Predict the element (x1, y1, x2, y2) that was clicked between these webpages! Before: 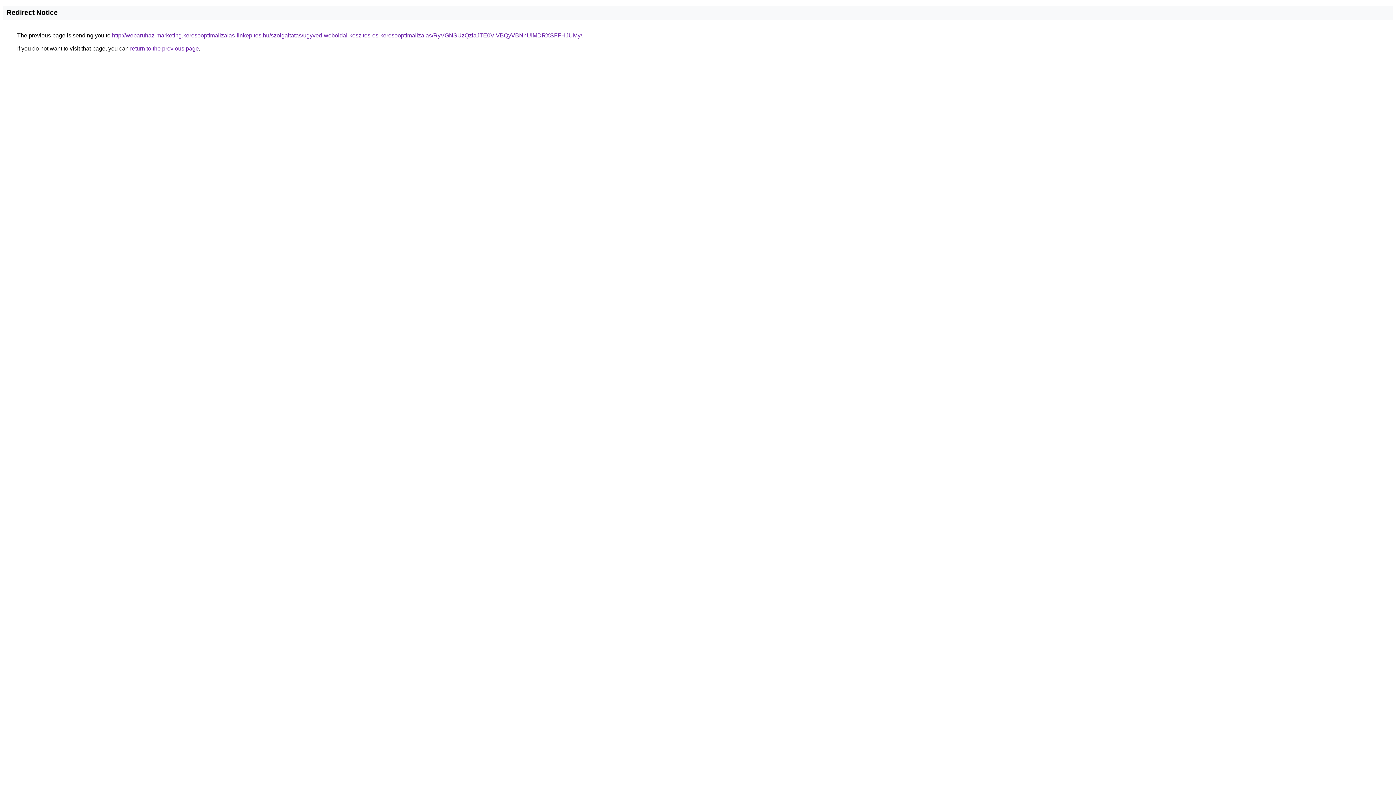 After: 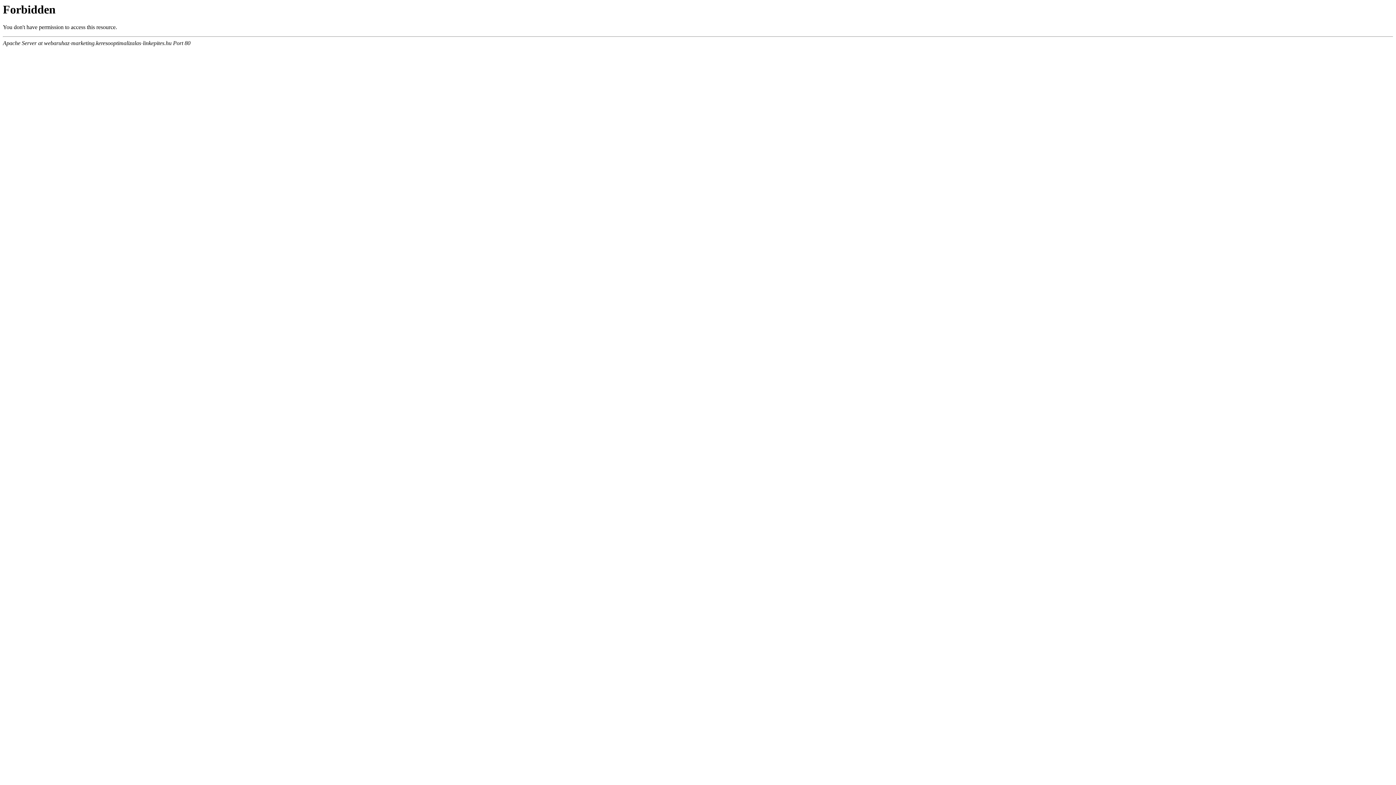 Action: label: http://webaruhaz-marketing.keresooptimalizalas-linkepites.hu/szolgaltatas/ugyved-weboldal-keszites-es-keresooptimalizalas/RyVGNSUzQzlaJTE0ViVBQyVBNnUlMDRXSFFHJUMy/ bbox: (112, 32, 582, 38)